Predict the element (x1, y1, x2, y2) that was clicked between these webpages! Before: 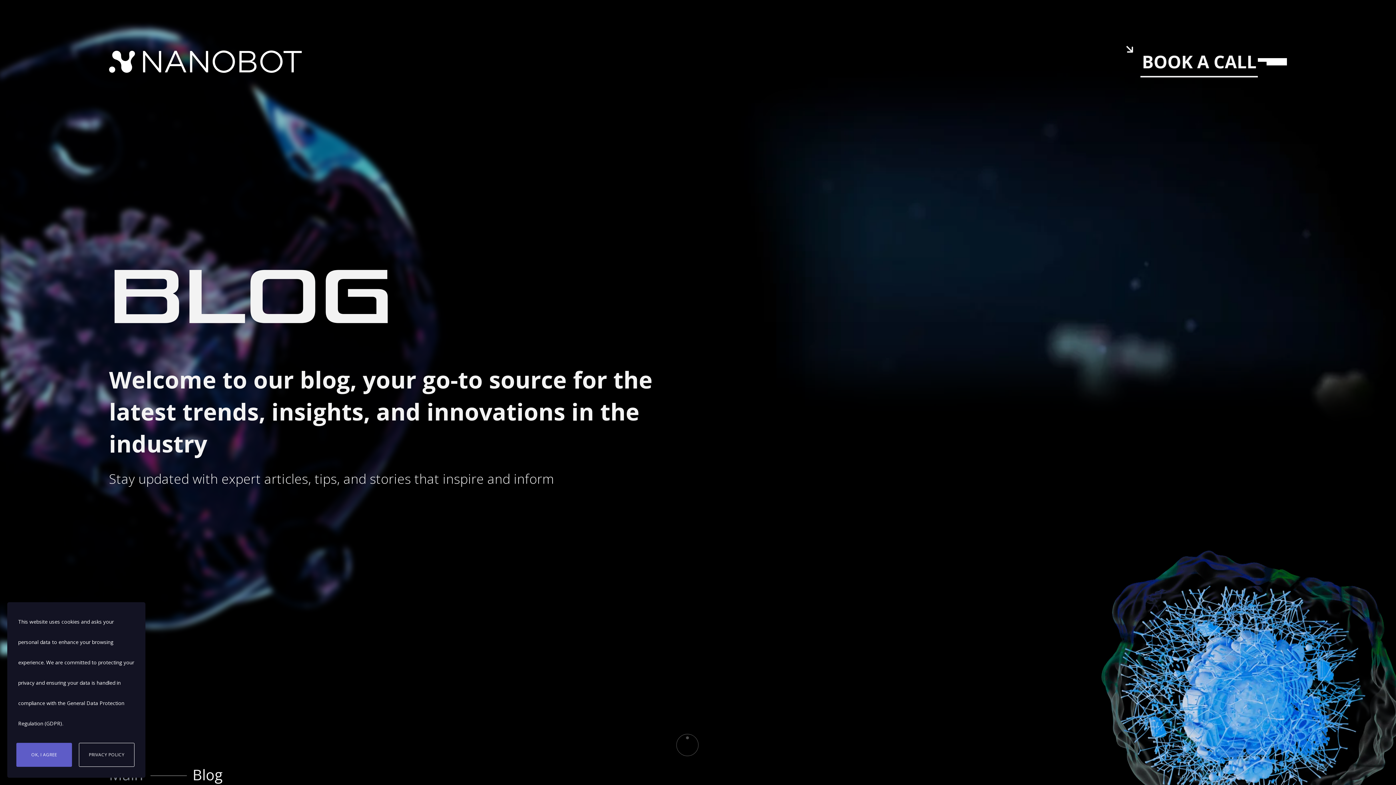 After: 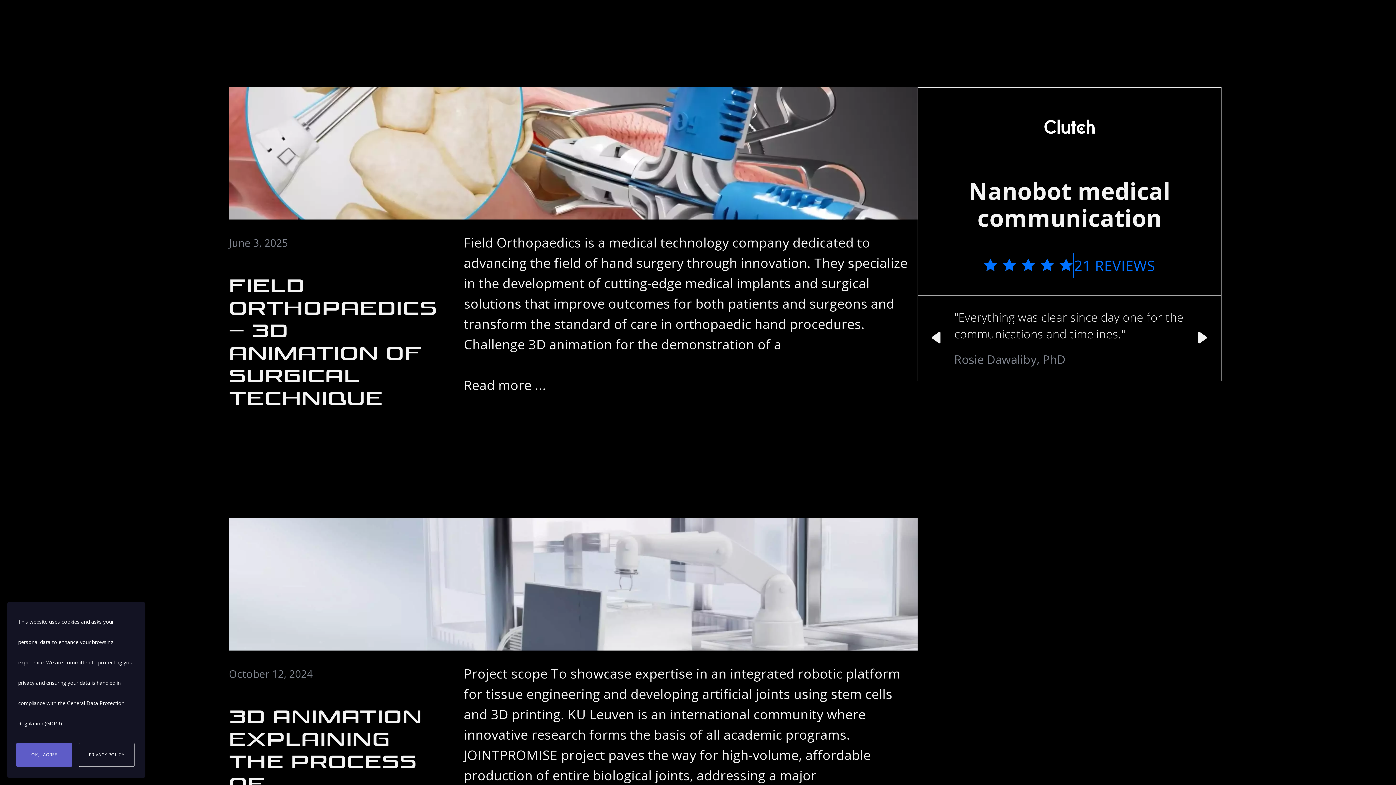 Action: bbox: (676, 734, 720, 762)